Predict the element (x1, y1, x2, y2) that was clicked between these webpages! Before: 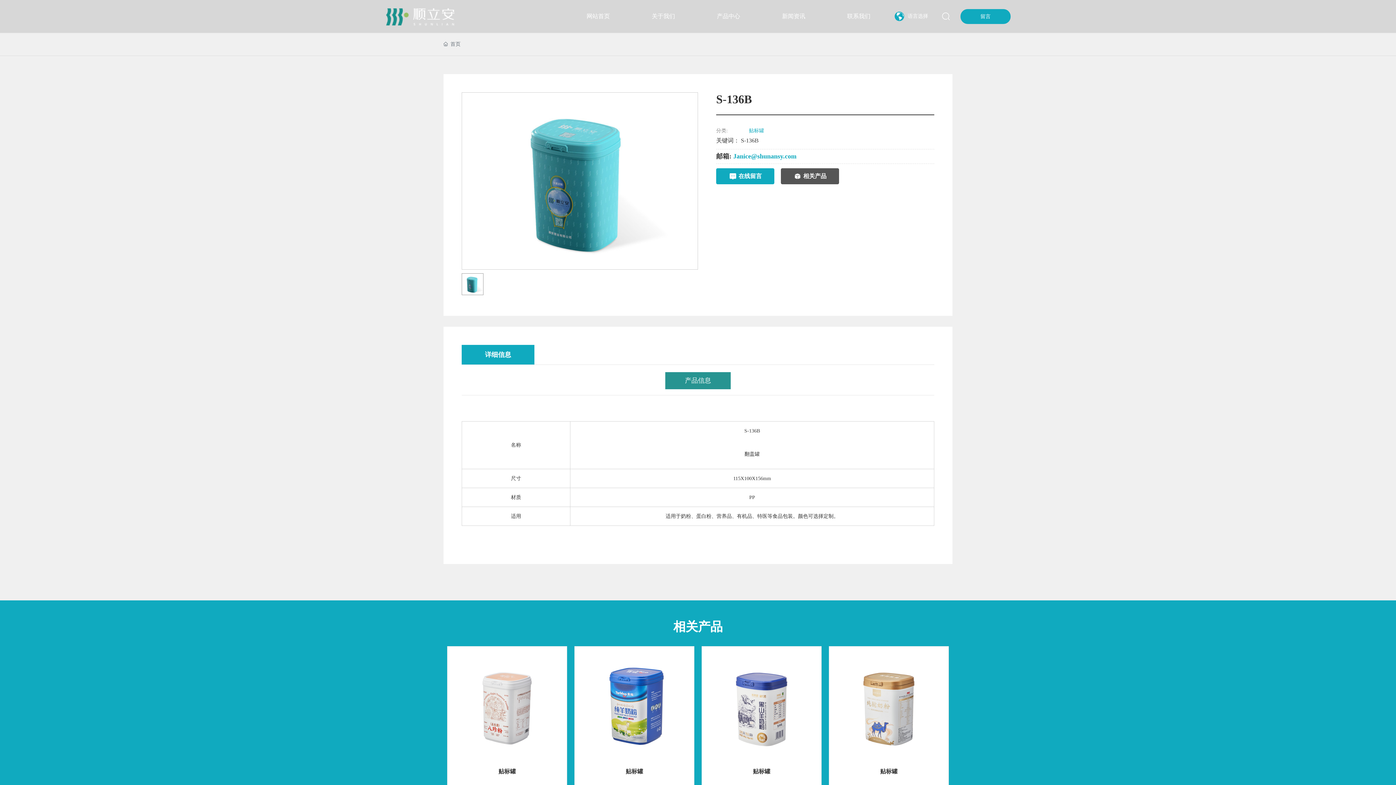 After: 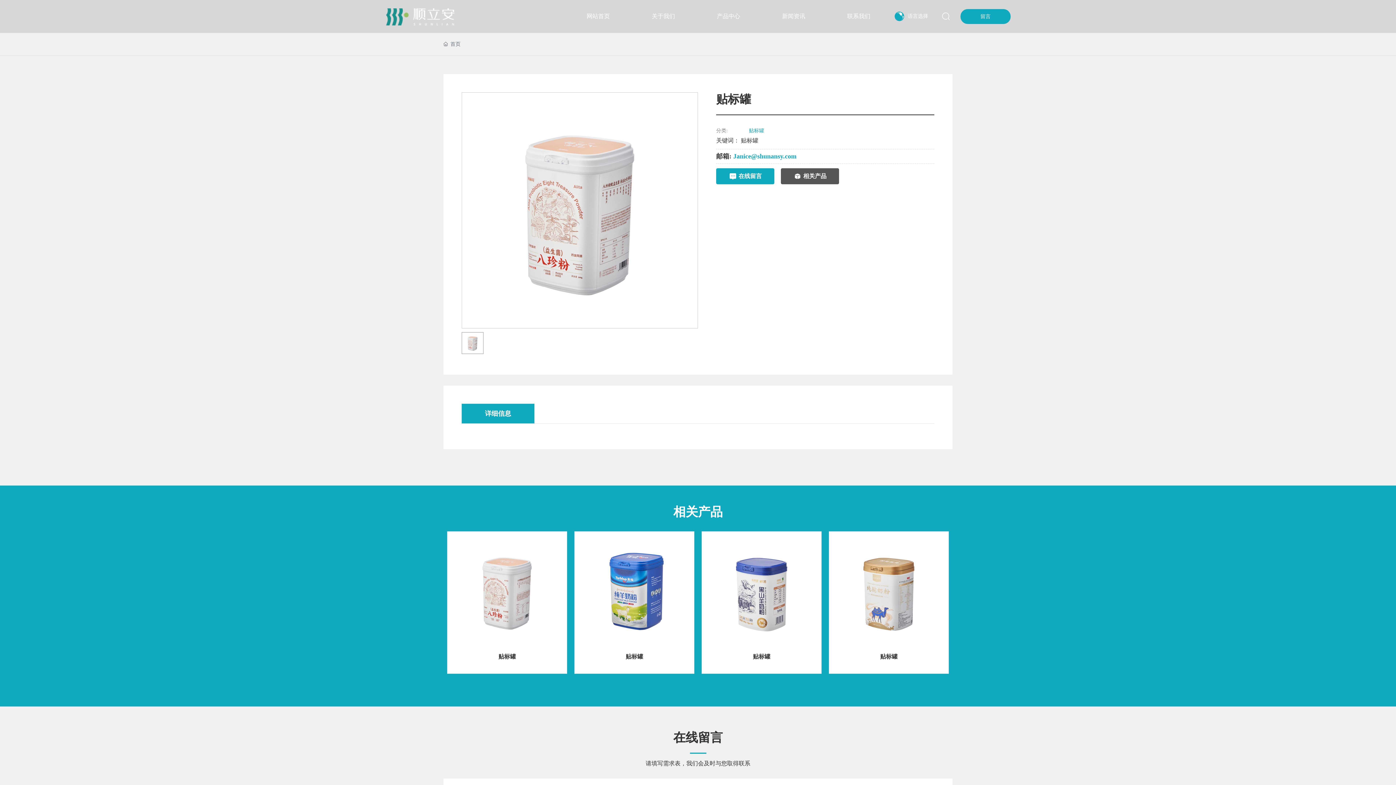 Action: label: 贴标罐 bbox: (498, 768, 516, 774)